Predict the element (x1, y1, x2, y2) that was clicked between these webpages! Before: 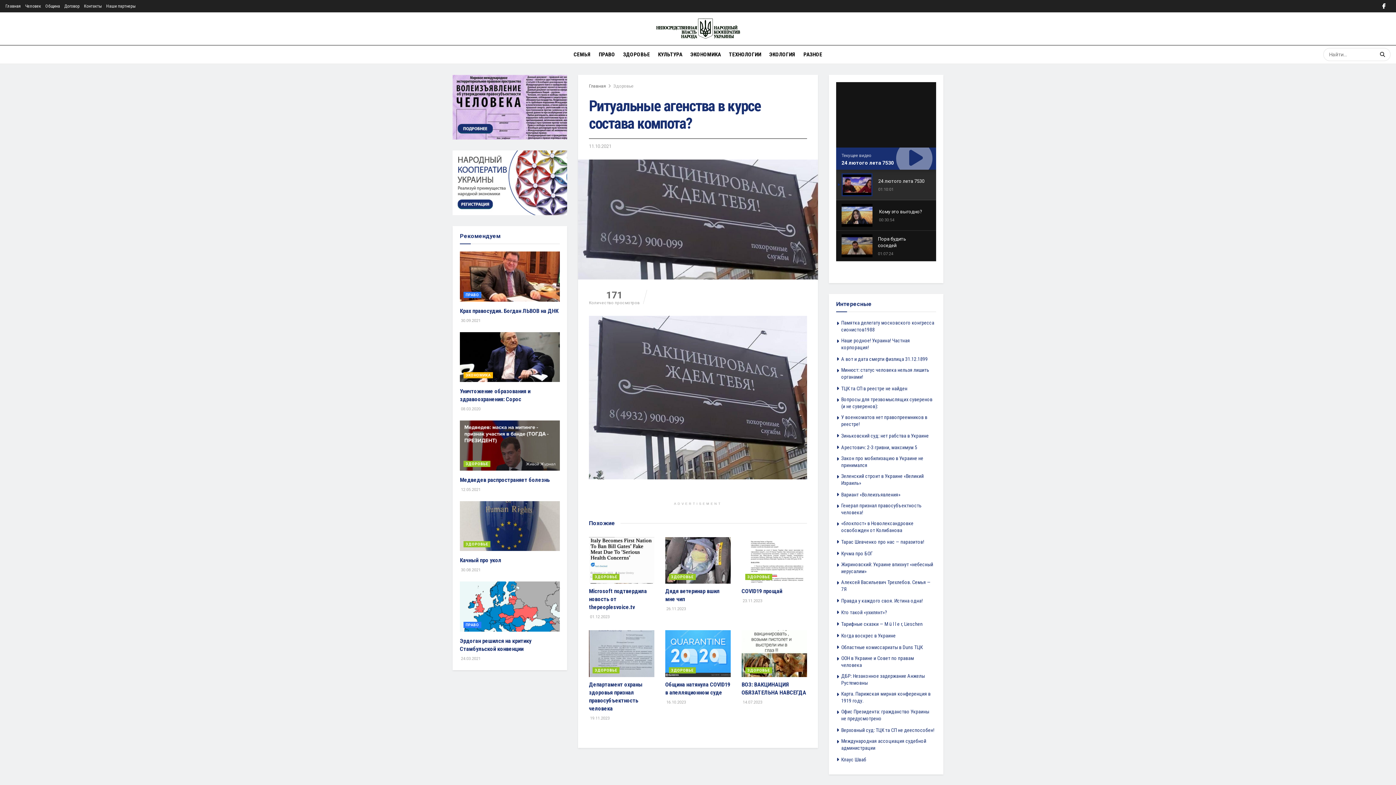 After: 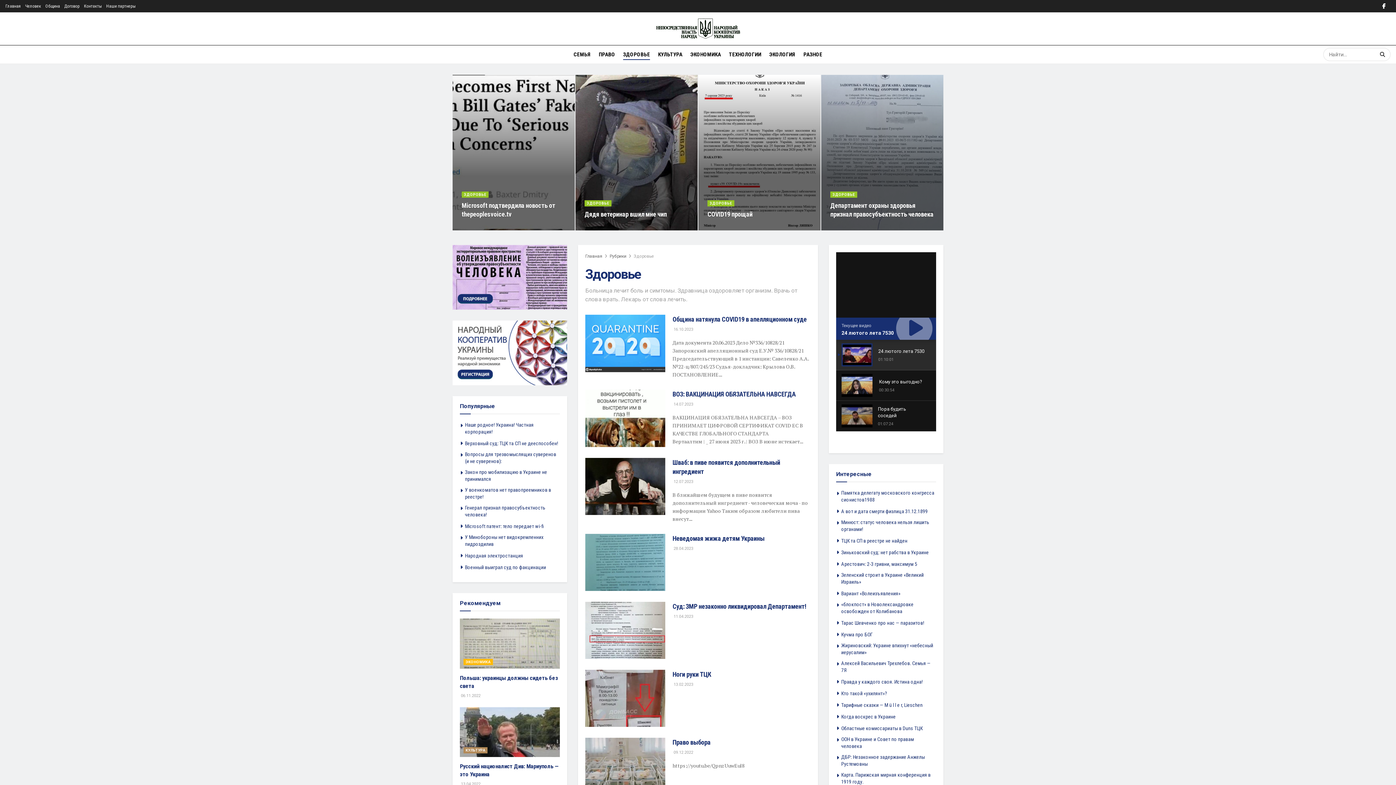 Action: bbox: (669, 667, 696, 673) label: ЗДОРОВЬЕ